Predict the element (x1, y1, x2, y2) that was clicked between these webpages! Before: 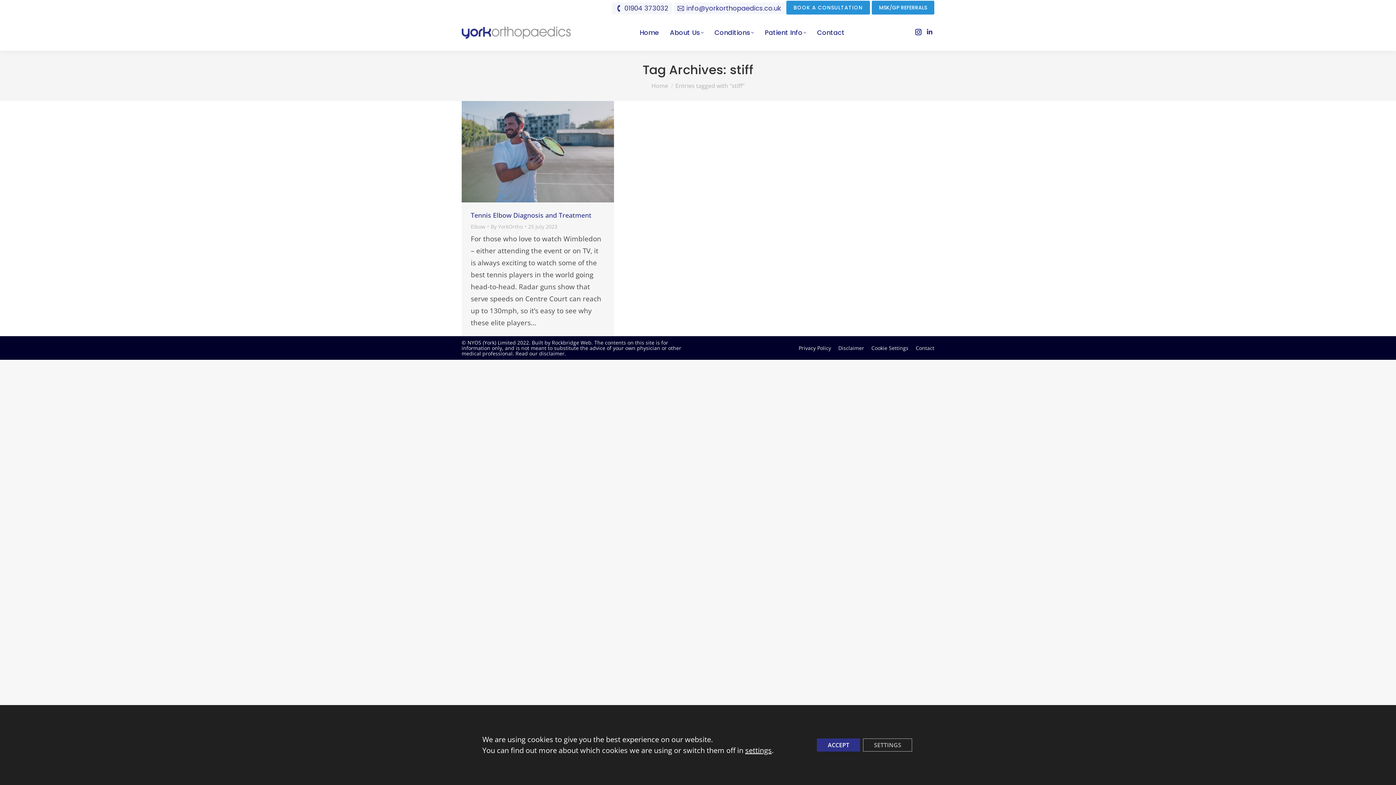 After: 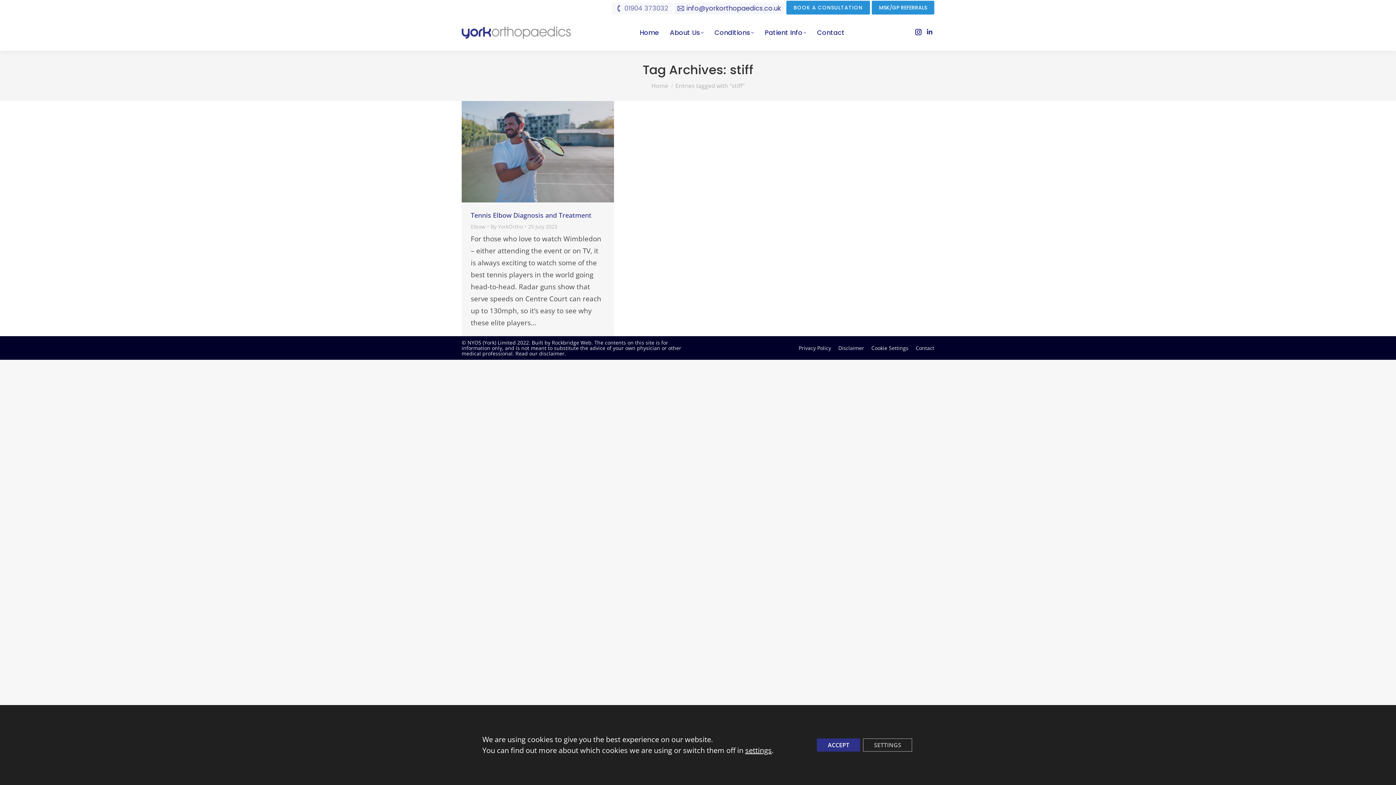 Action: label: 01904 373032 bbox: (612, 2, 672, 14)